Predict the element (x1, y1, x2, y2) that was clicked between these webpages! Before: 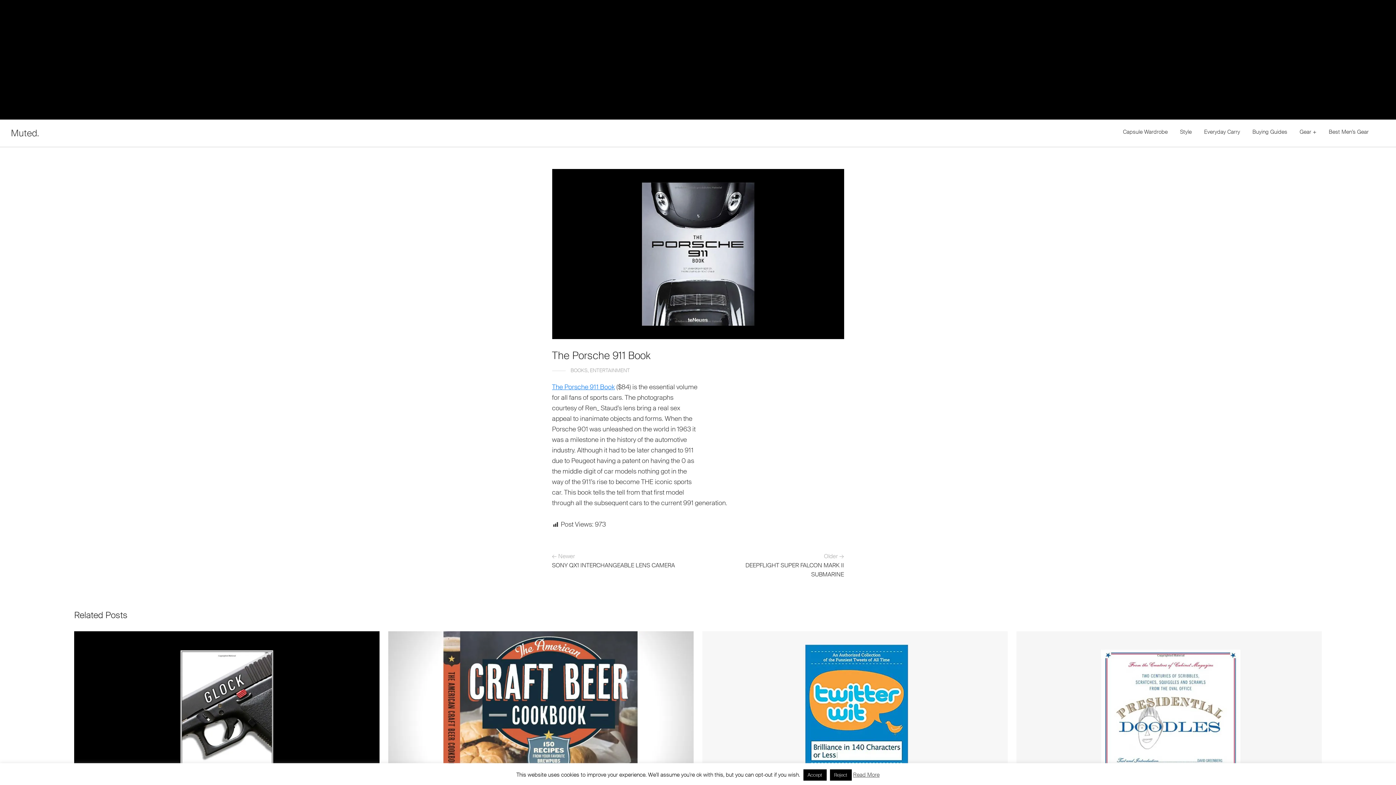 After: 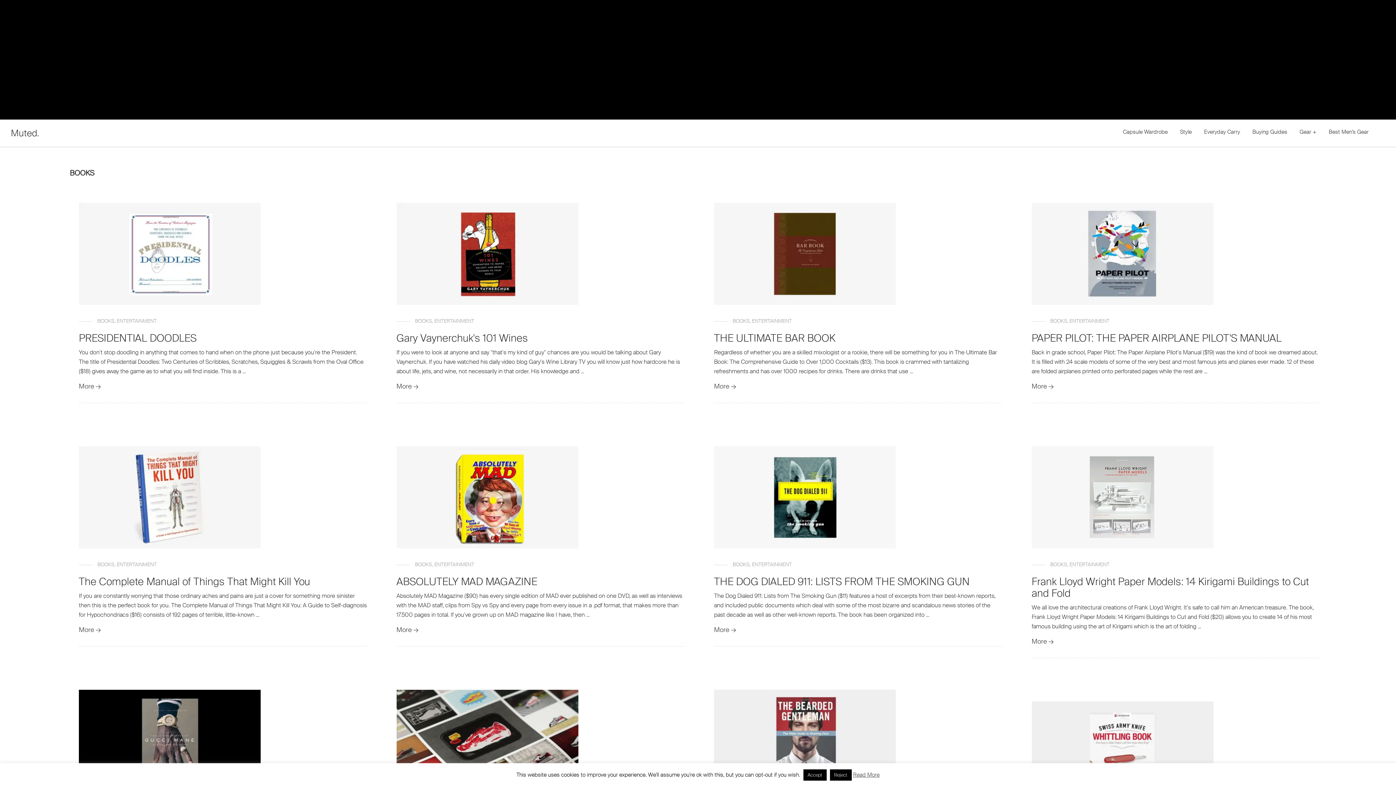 Action: label: BOOKS bbox: (570, 367, 587, 373)